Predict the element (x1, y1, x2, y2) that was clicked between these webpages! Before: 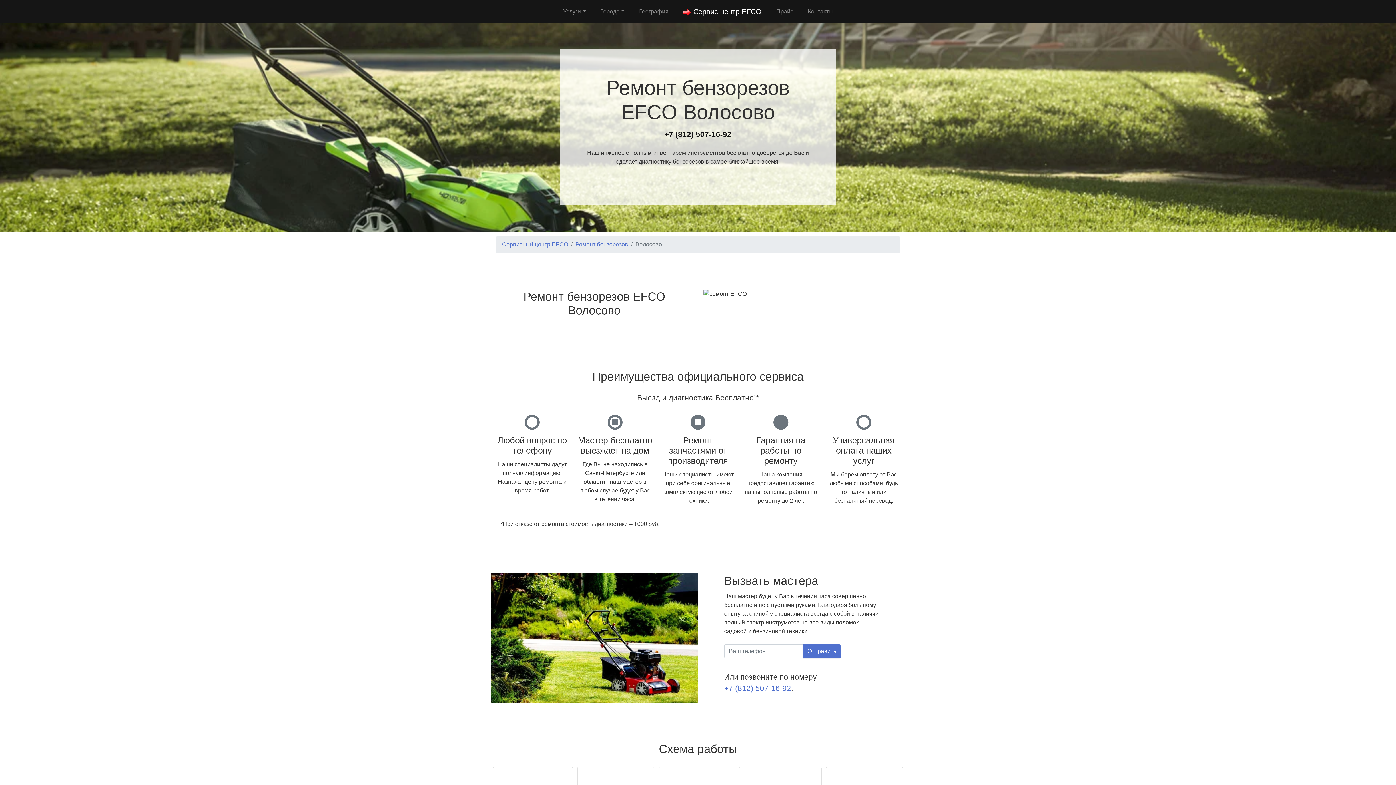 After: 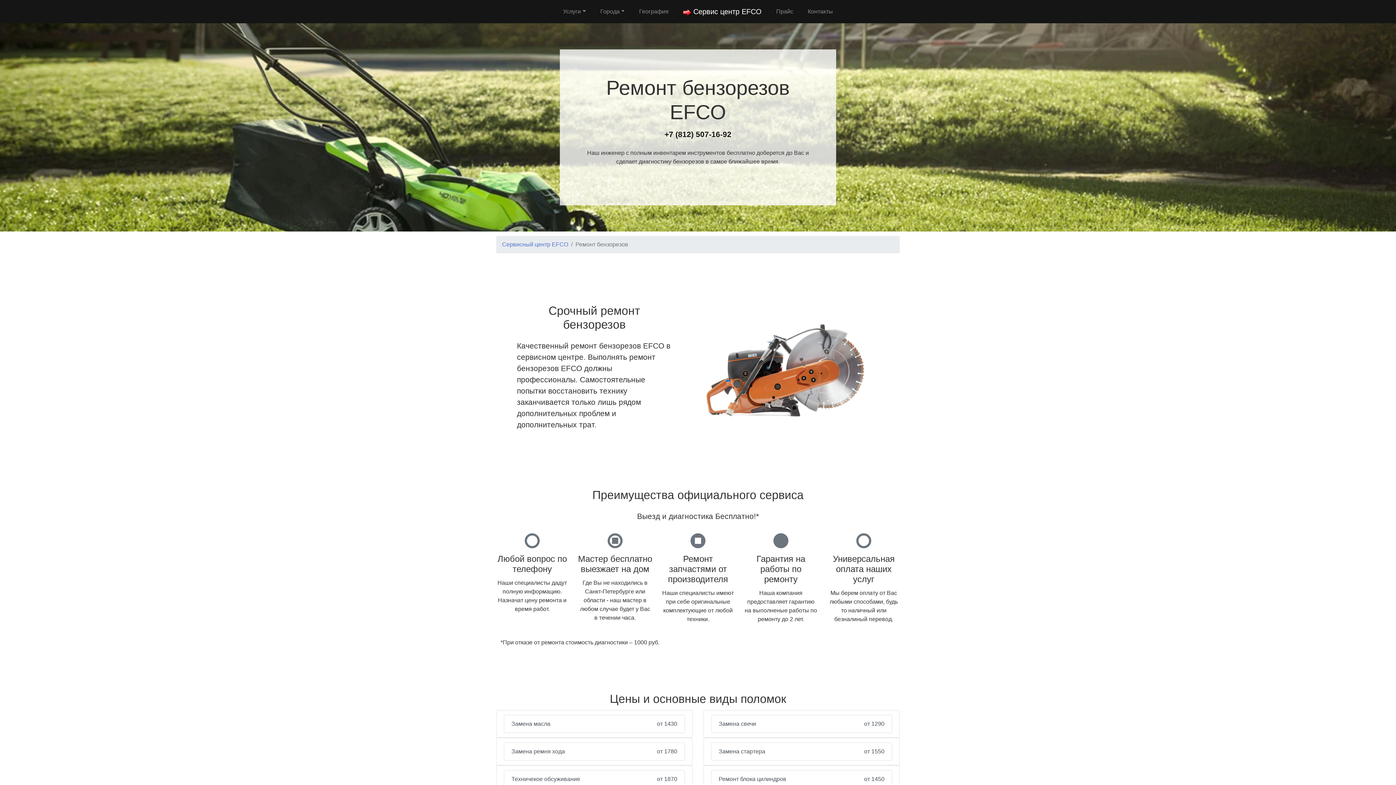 Action: label: Ремонт бензорезов bbox: (575, 241, 628, 247)